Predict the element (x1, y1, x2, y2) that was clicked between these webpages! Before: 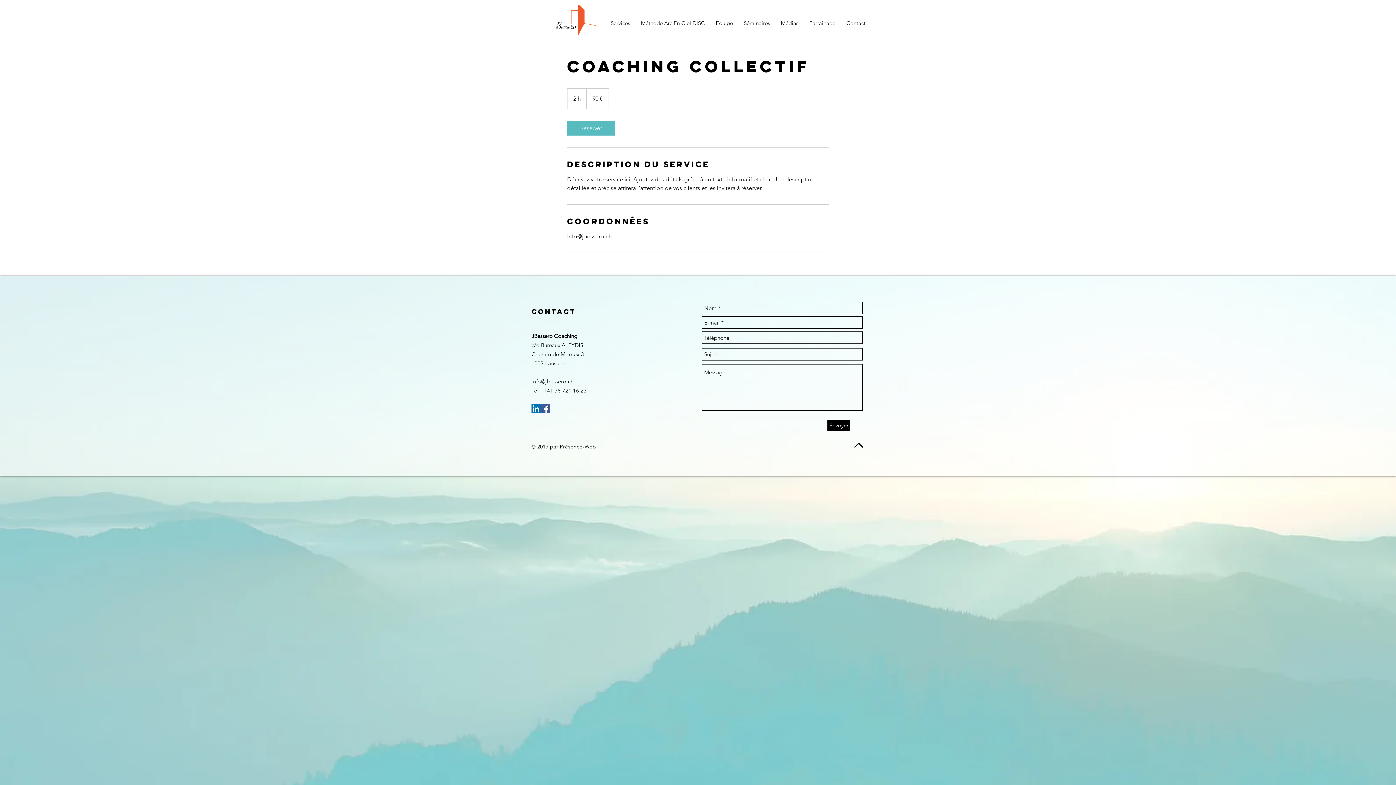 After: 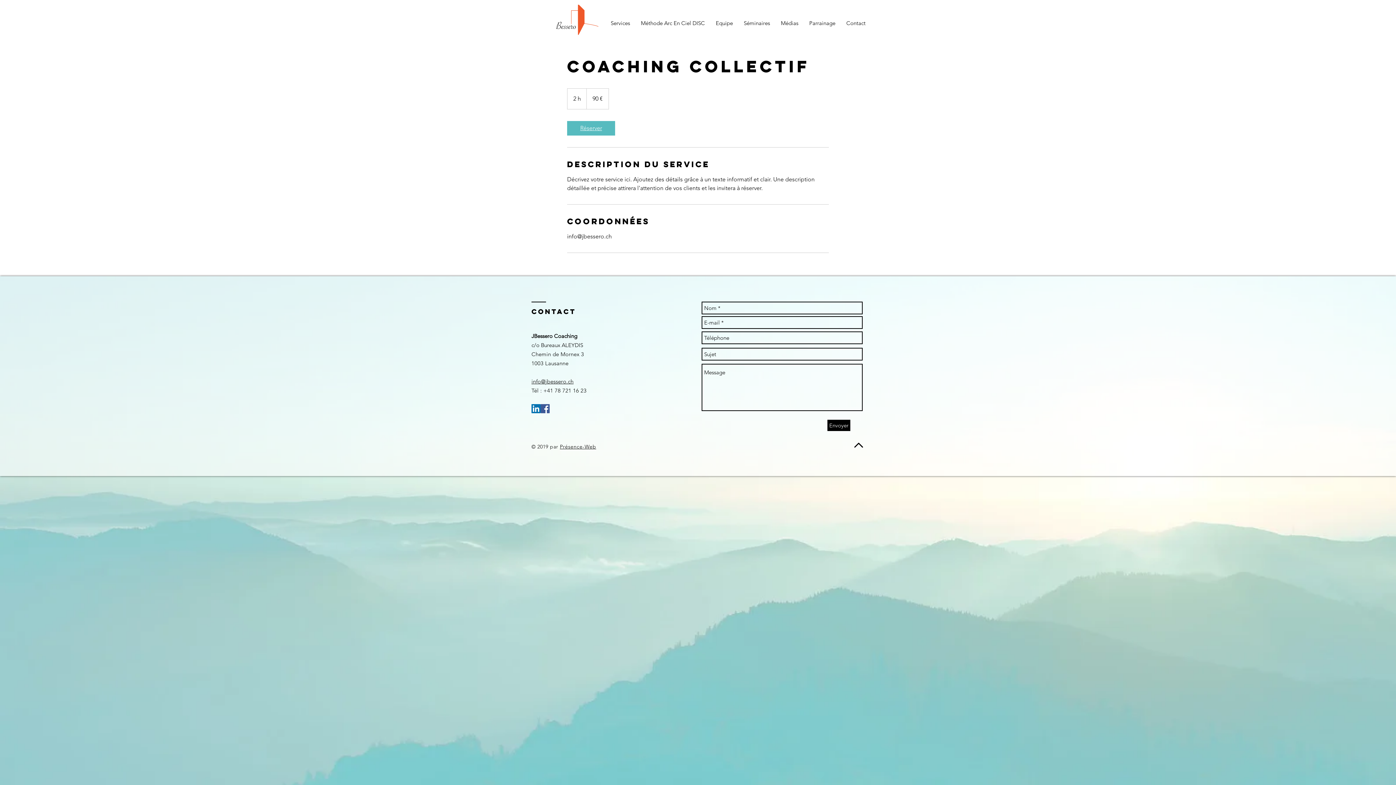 Action: label: Réserver bbox: (567, 121, 615, 135)